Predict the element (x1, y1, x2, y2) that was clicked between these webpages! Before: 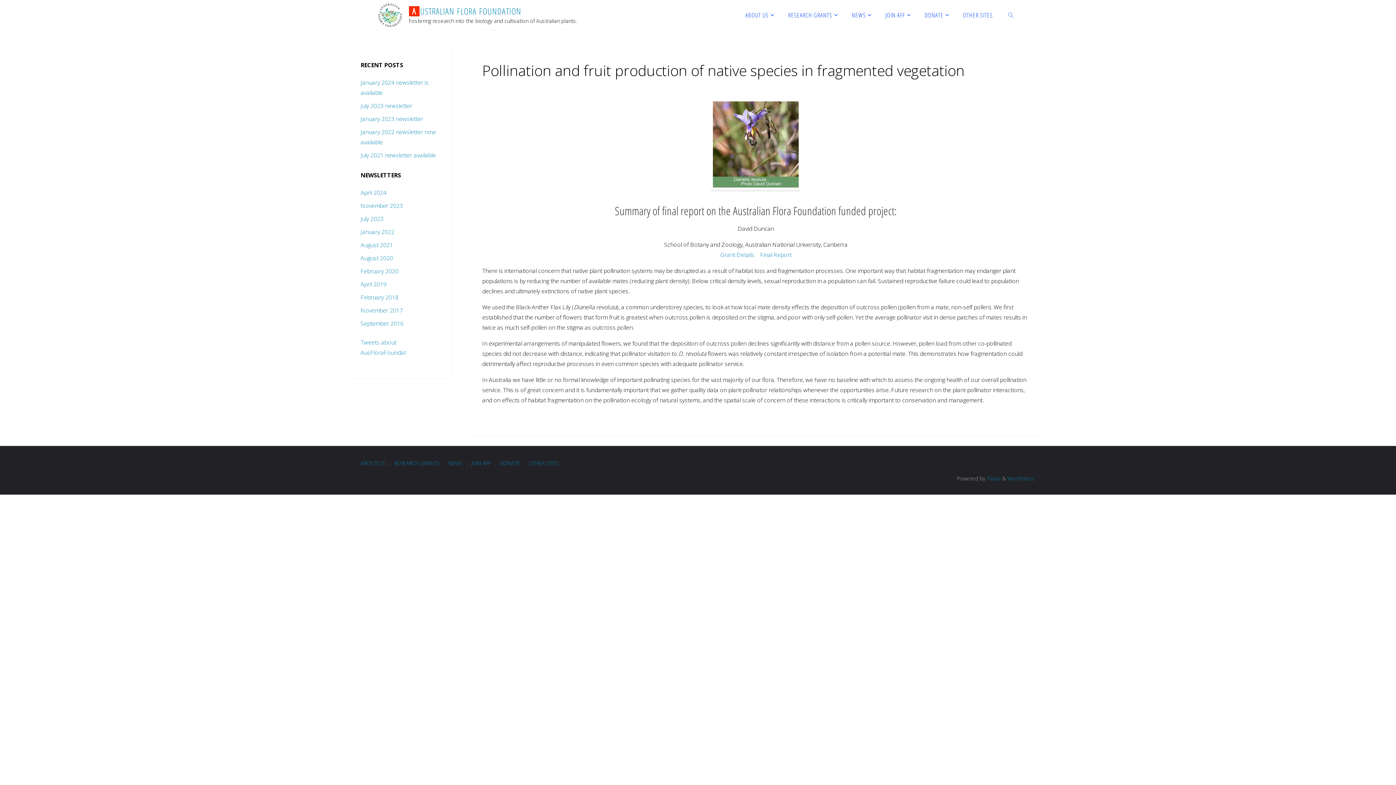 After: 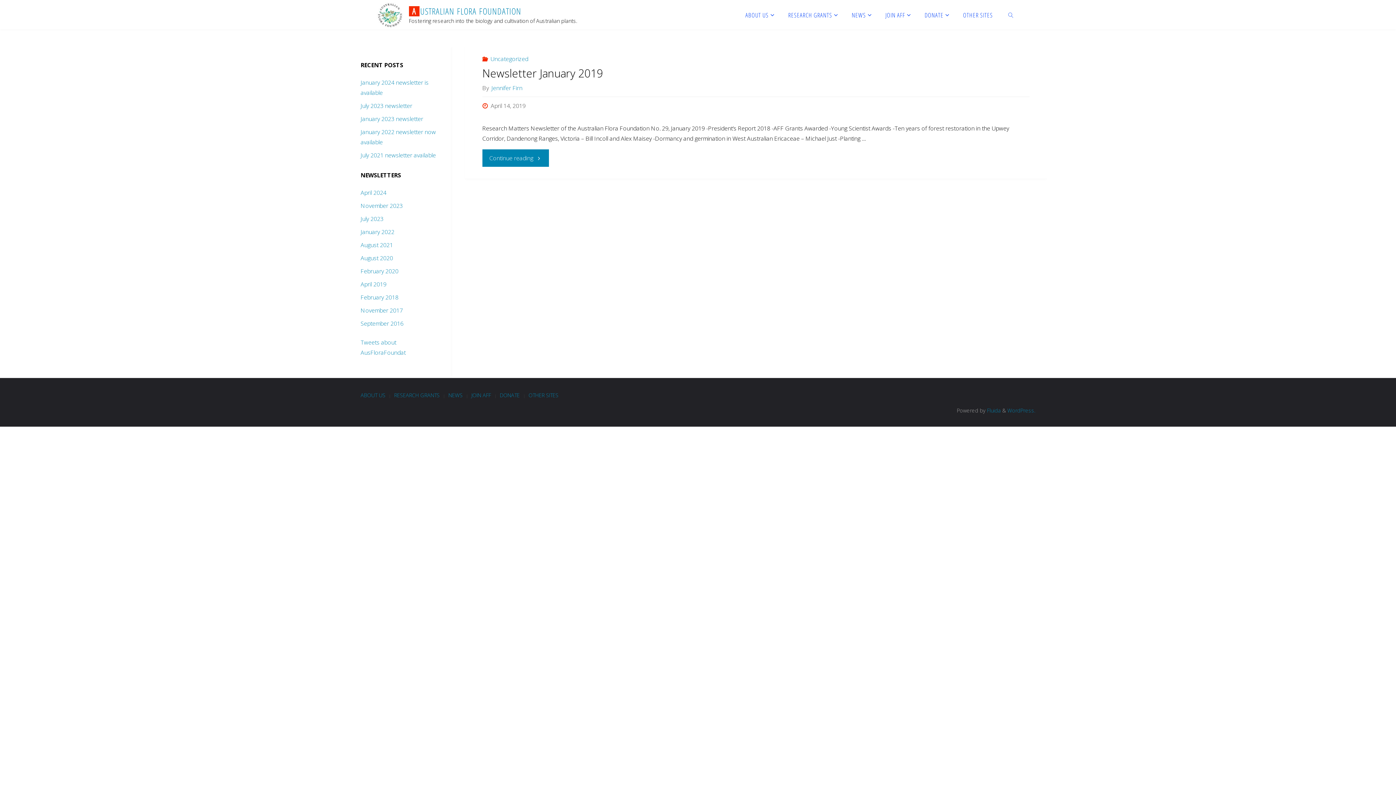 Action: label: April 2019 bbox: (360, 280, 386, 288)